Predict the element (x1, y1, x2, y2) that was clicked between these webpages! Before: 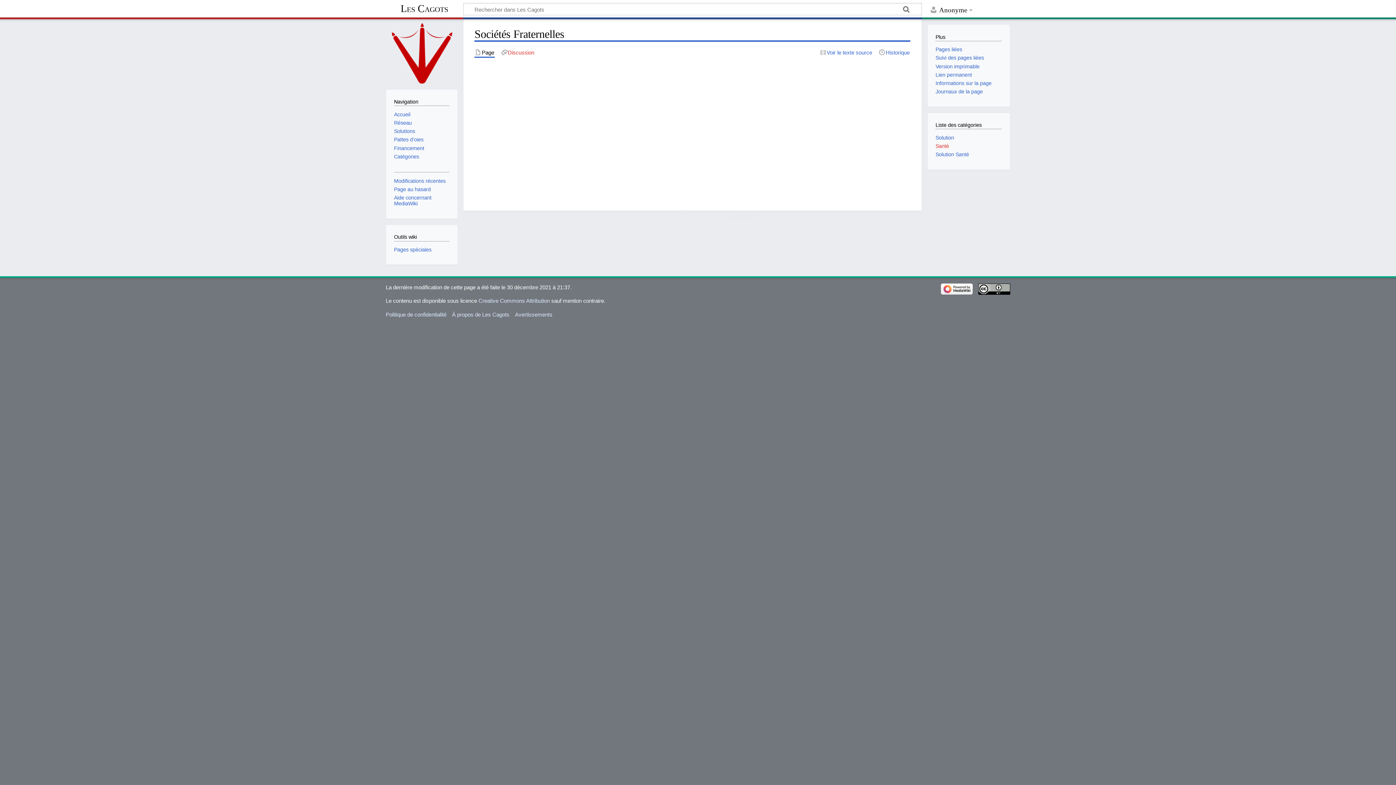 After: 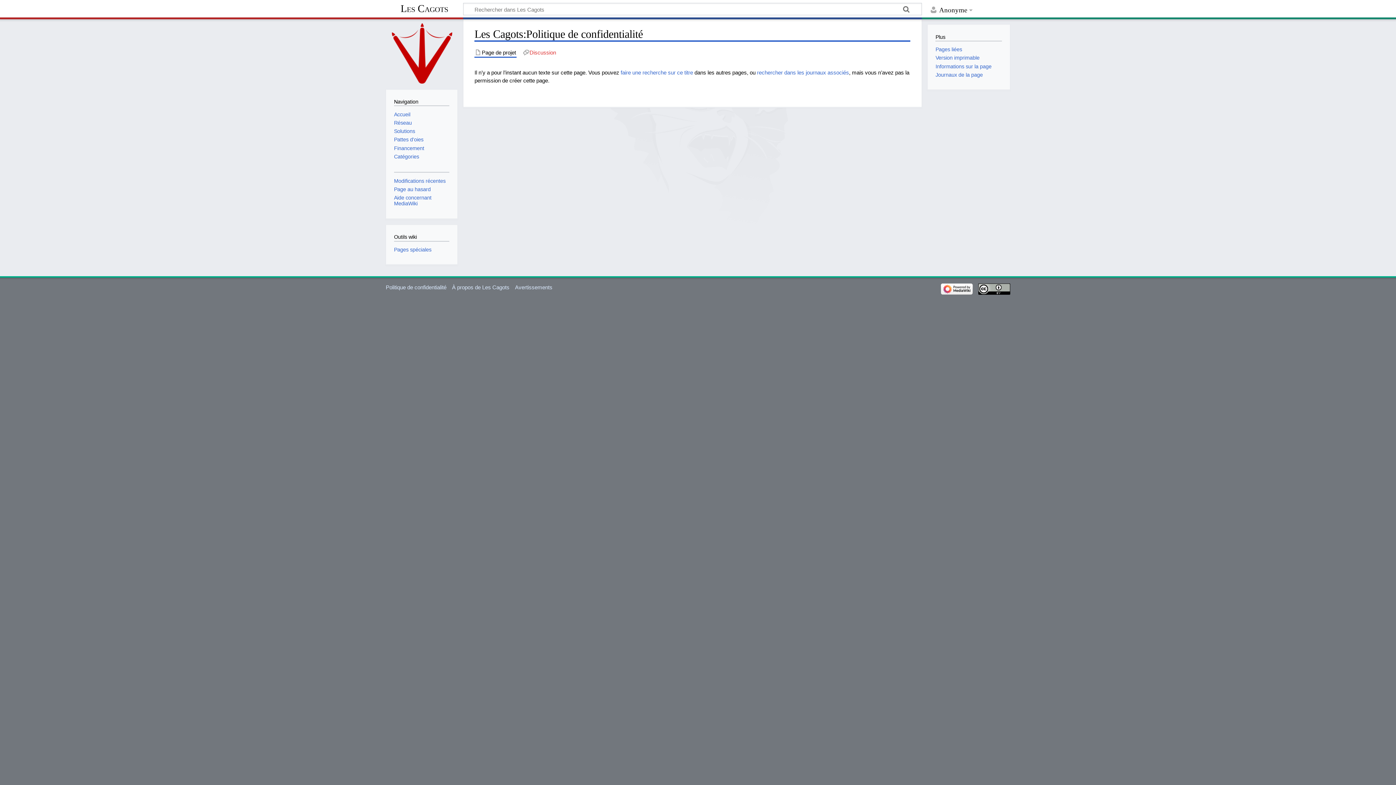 Action: bbox: (385, 311, 446, 317) label: Politique de confidentialité